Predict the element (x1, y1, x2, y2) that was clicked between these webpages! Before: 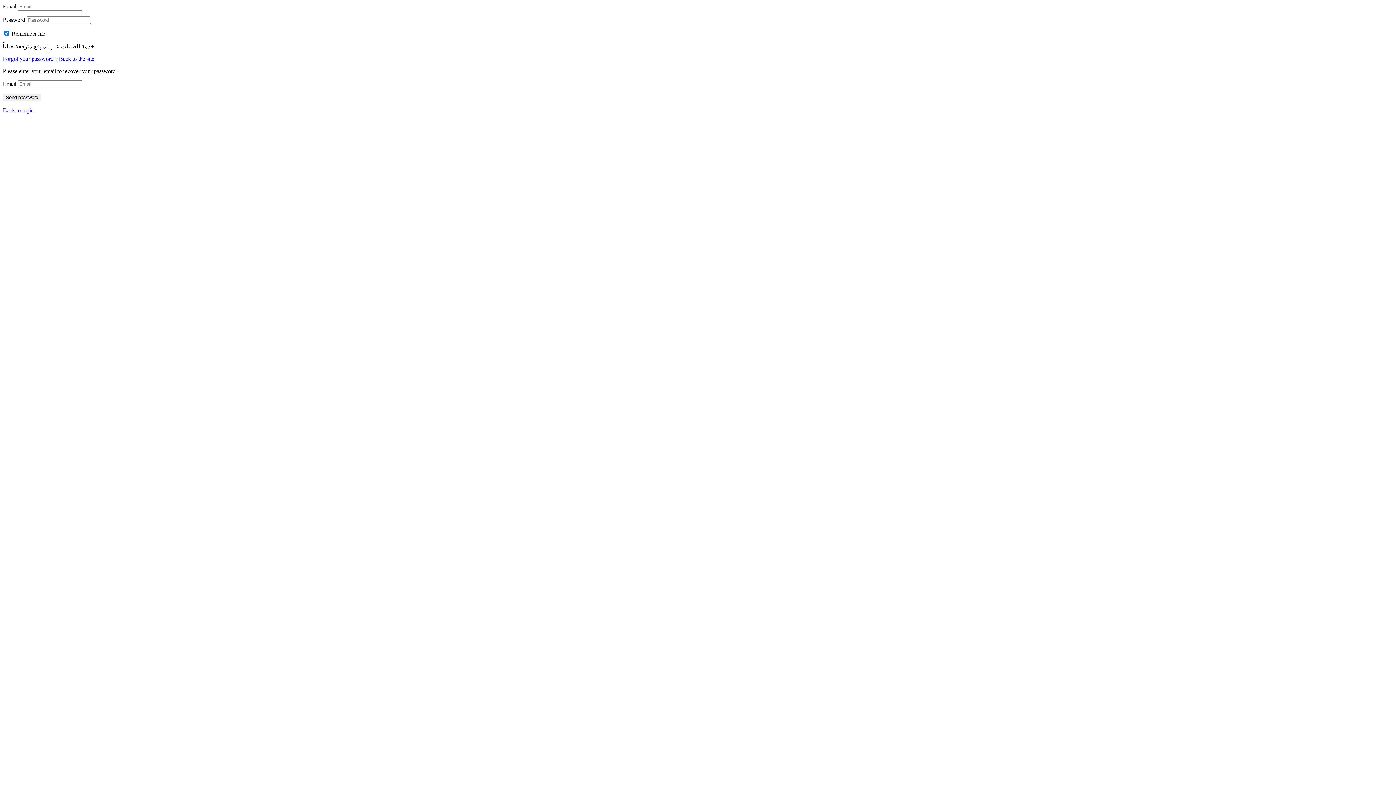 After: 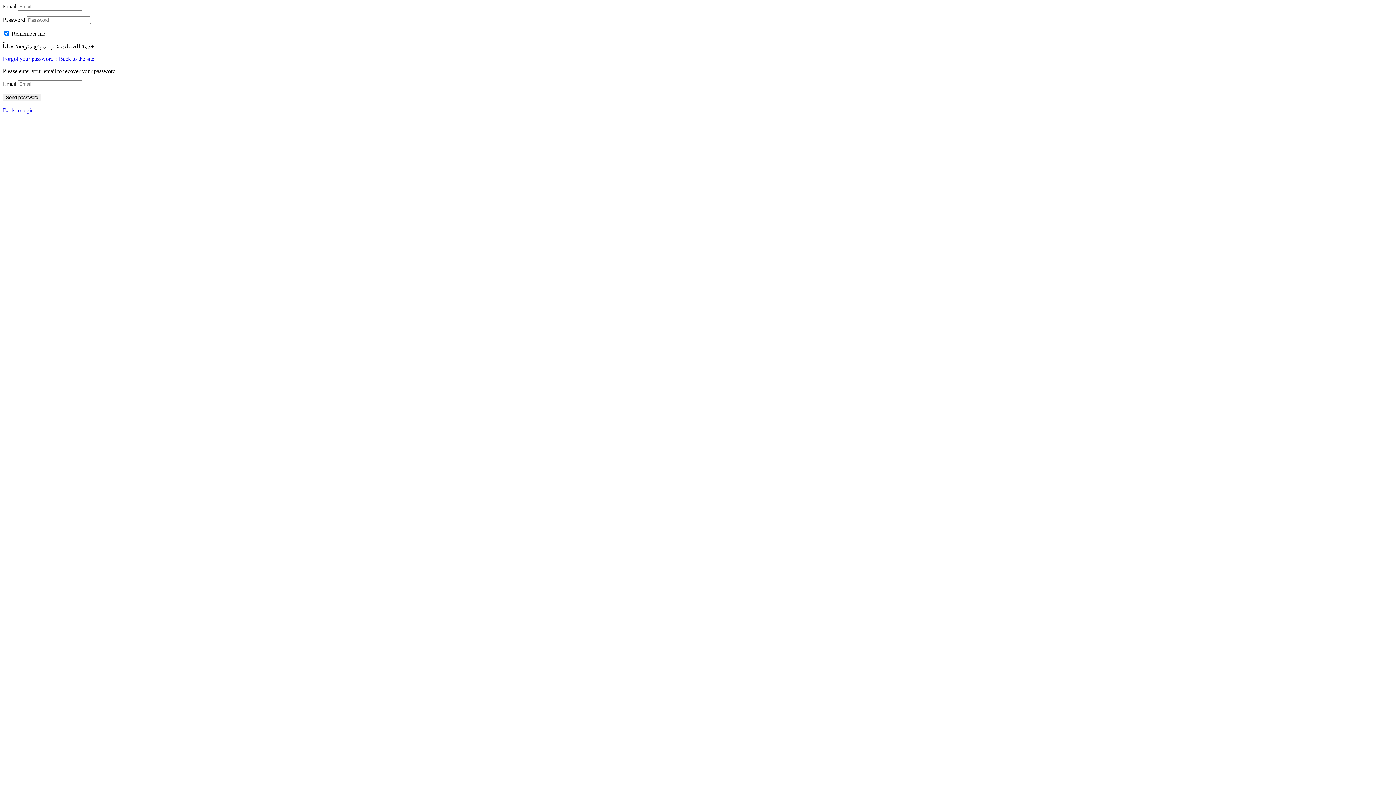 Action: bbox: (2, 55, 57, 61) label: Forgot your password ?